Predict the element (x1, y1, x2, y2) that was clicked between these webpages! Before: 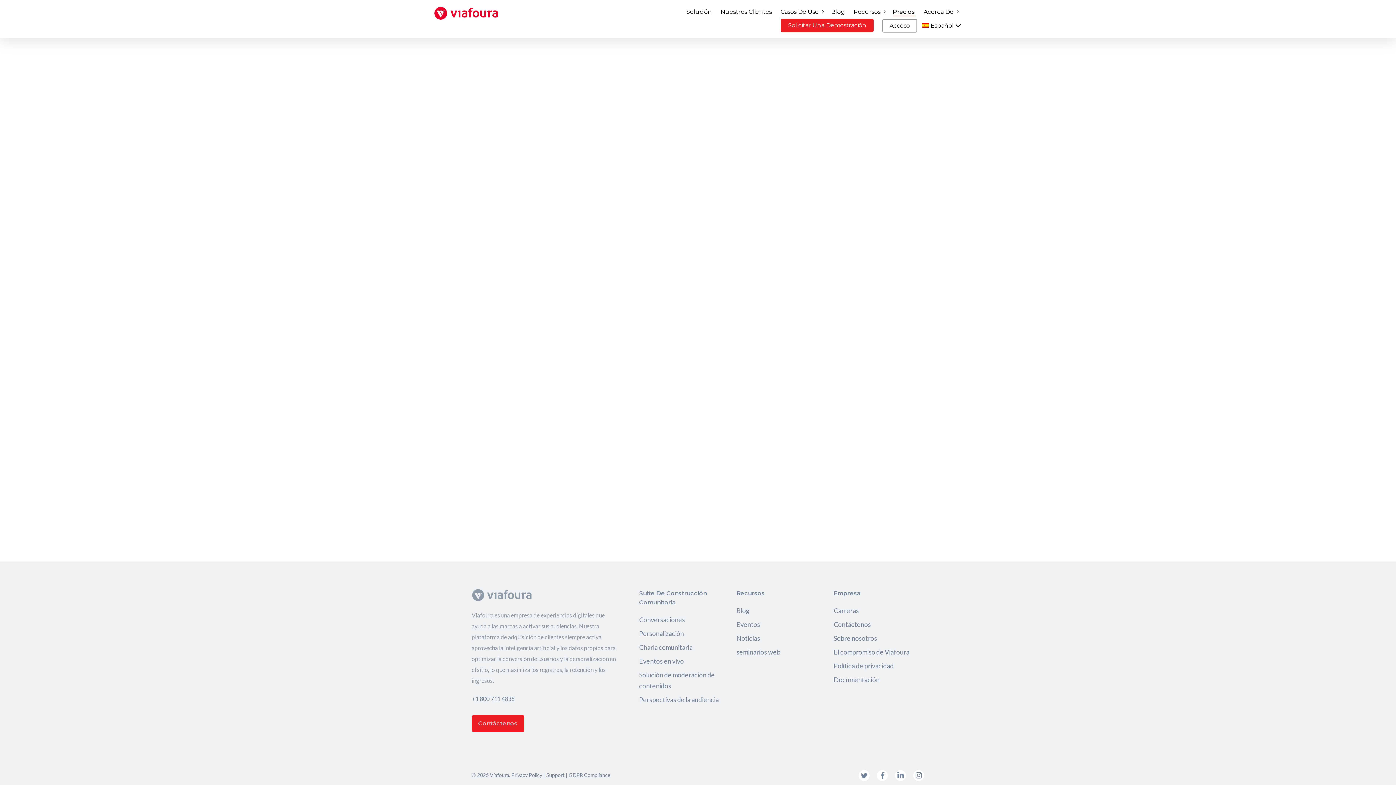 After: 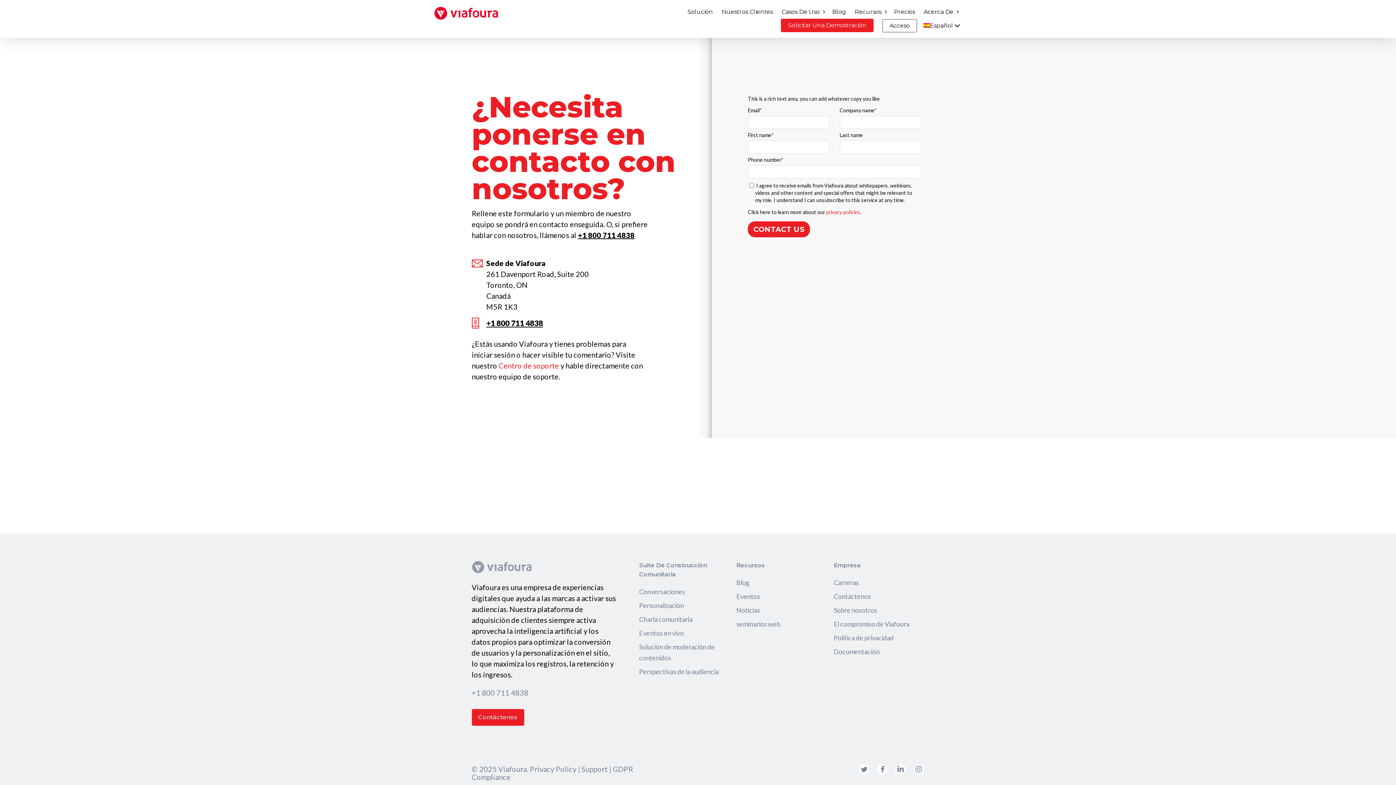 Action: label: Contáctenos bbox: (833, 620, 871, 628)